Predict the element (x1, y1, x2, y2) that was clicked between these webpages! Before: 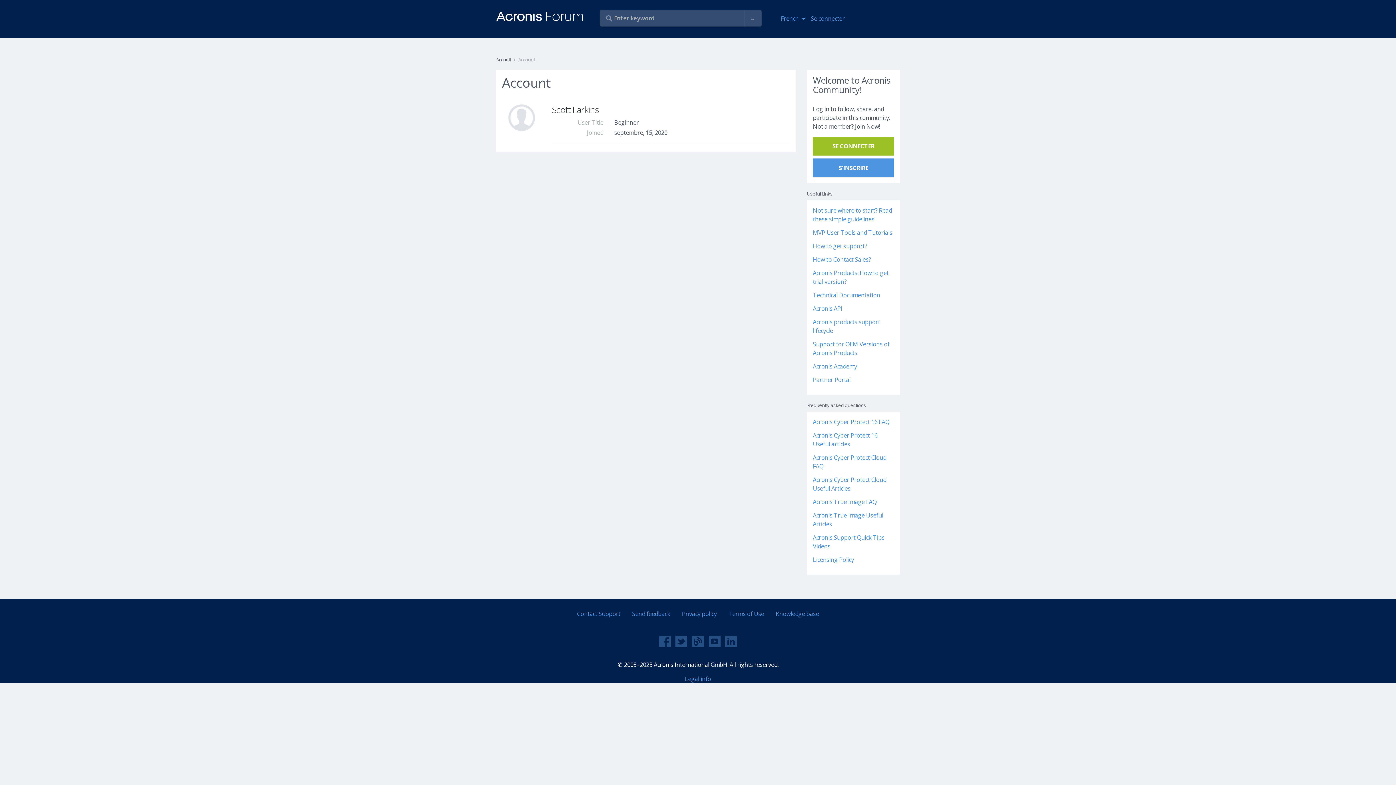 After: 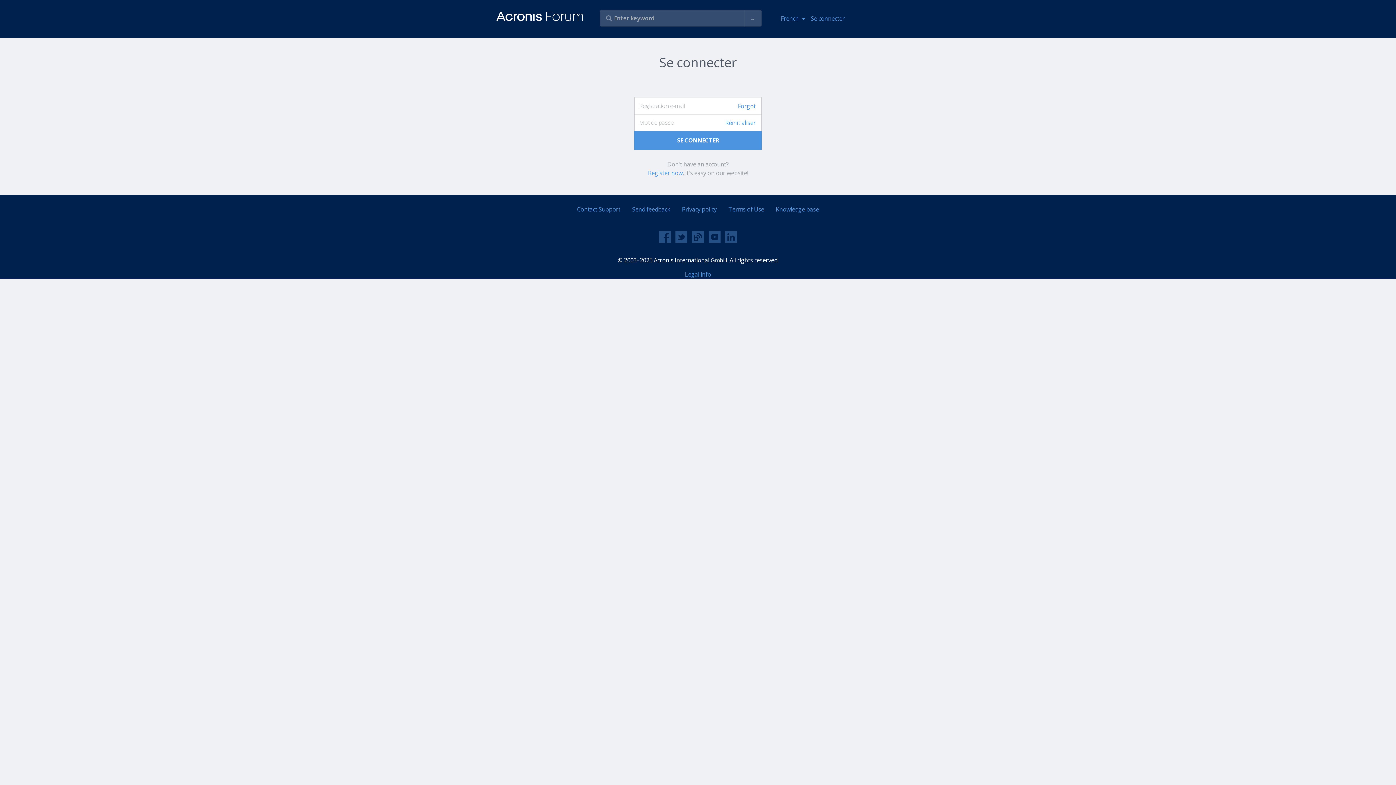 Action: label: SE CONNECTER bbox: (813, 136, 894, 155)